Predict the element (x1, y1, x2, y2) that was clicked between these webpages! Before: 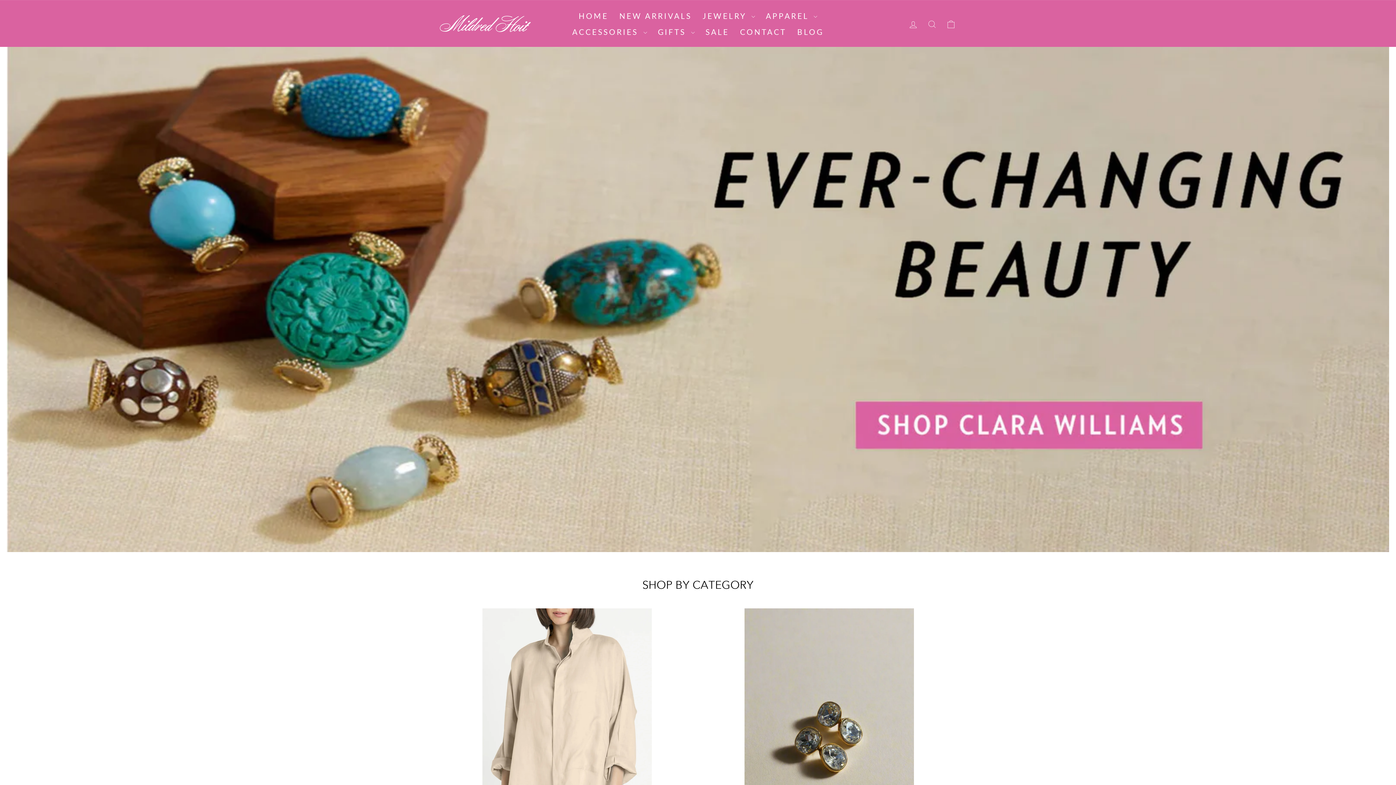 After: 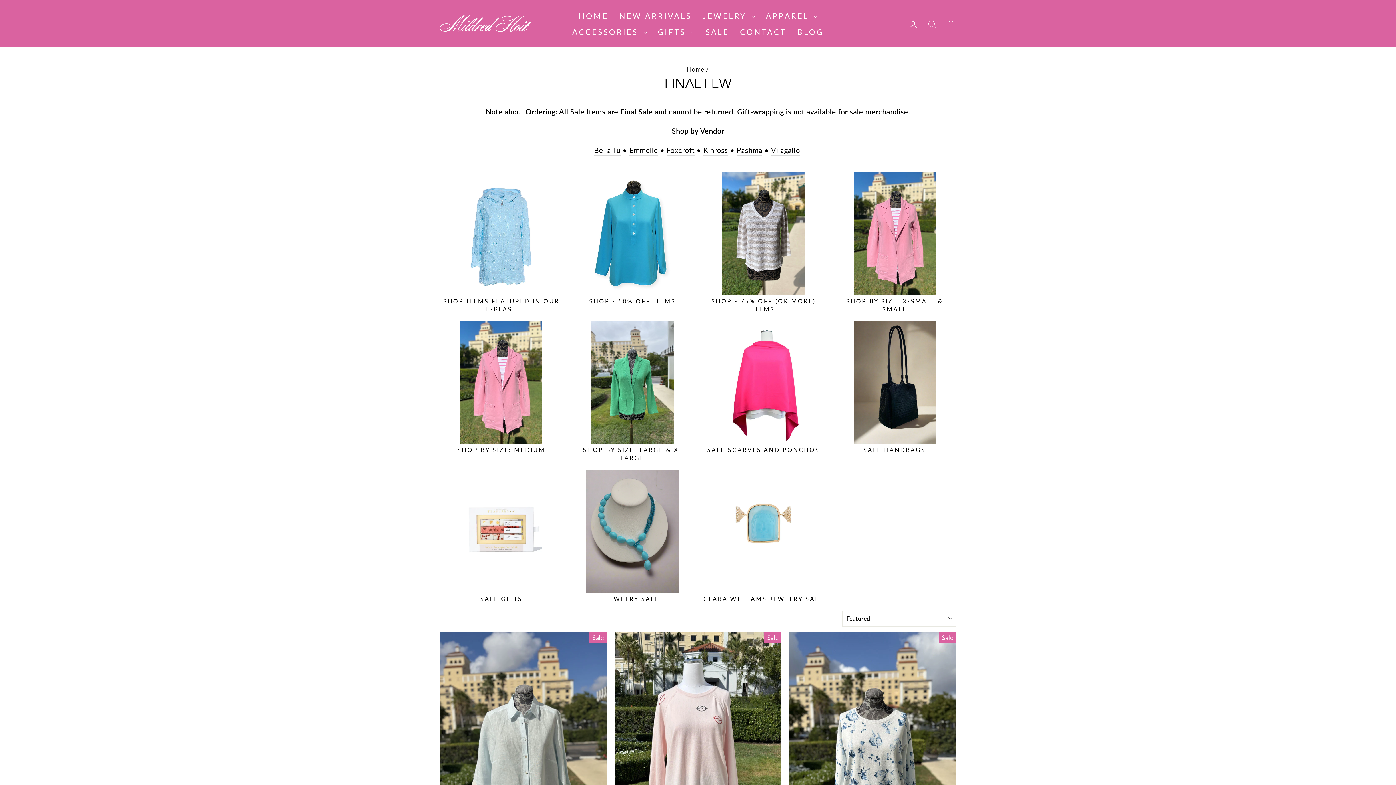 Action: bbox: (700, 23, 734, 39) label: SALE